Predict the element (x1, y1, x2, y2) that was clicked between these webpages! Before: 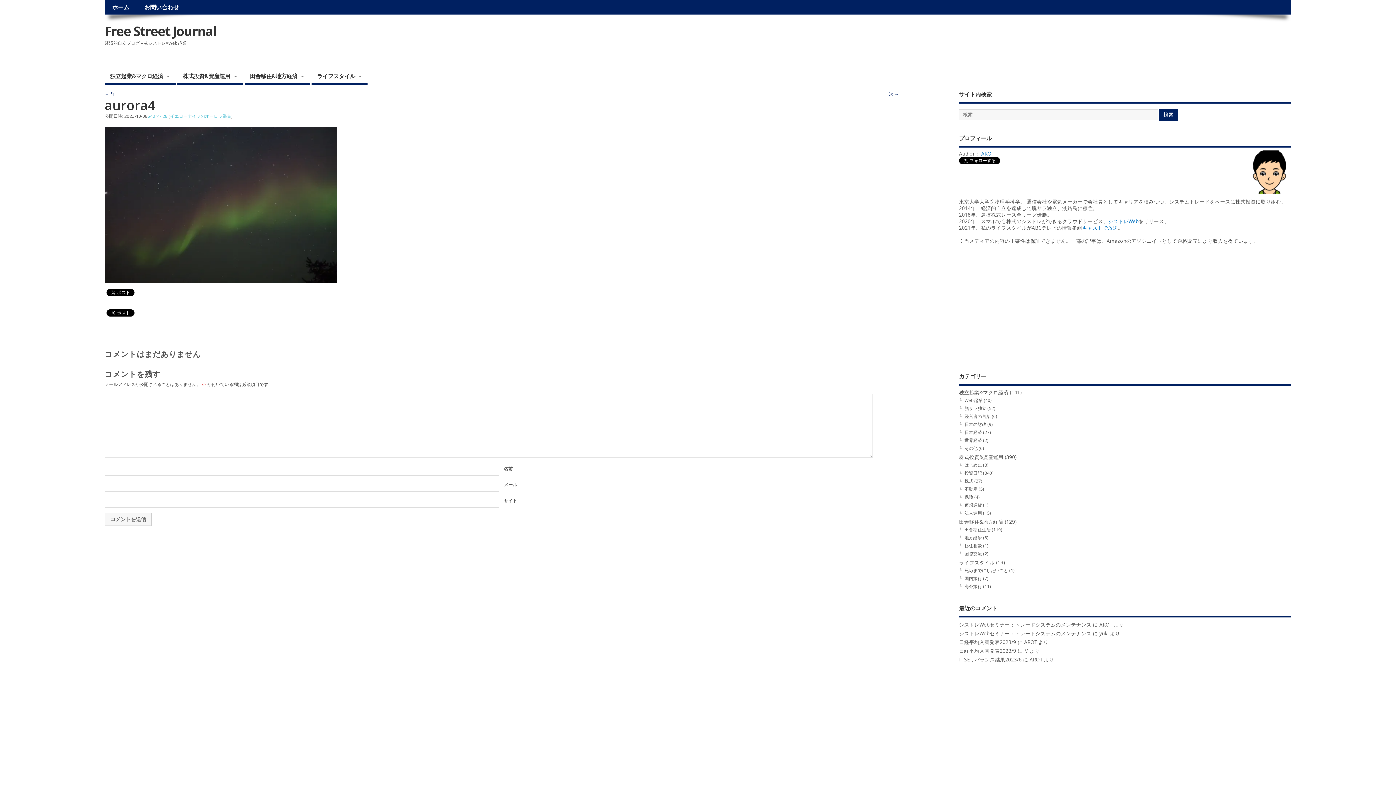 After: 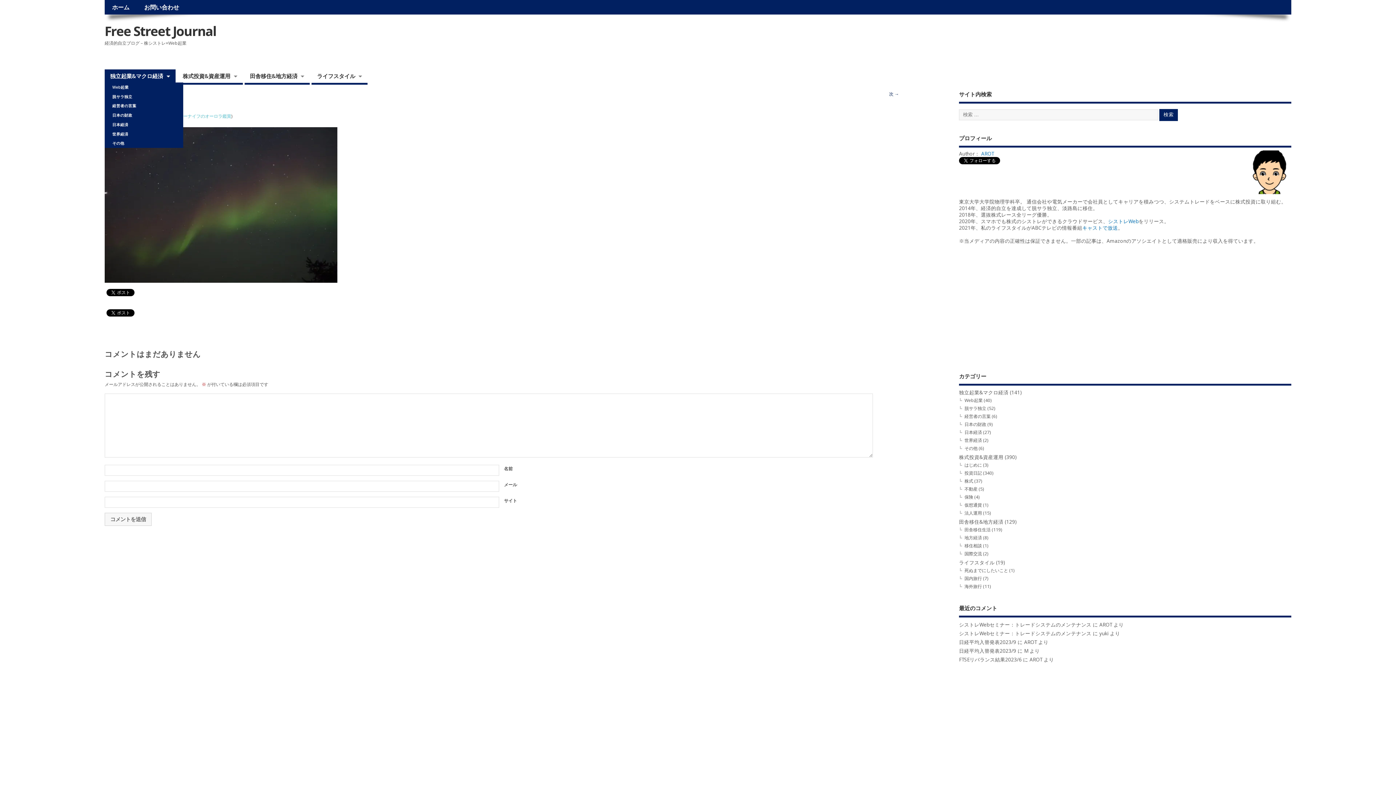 Action: label: 独立起業&マクロ経済 bbox: (104, 69, 175, 84)